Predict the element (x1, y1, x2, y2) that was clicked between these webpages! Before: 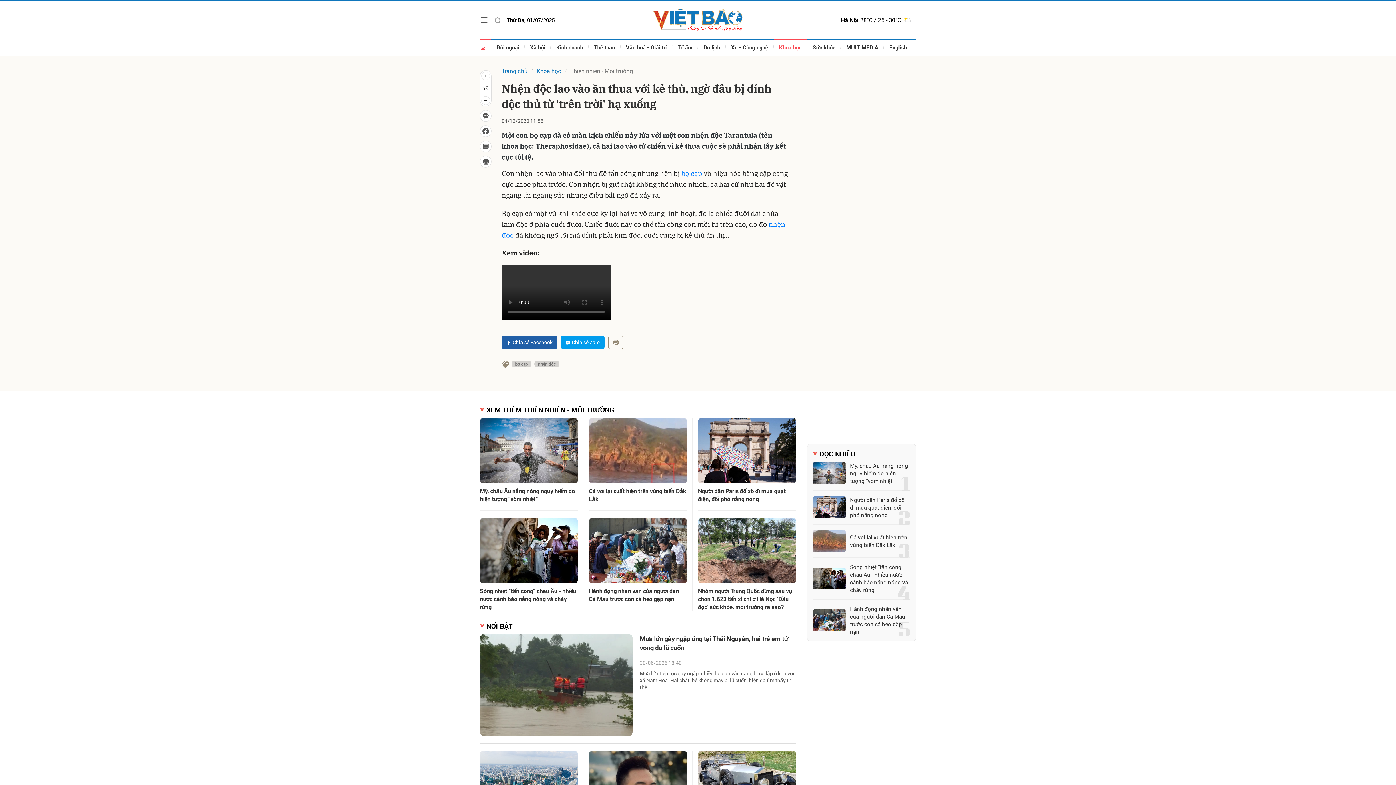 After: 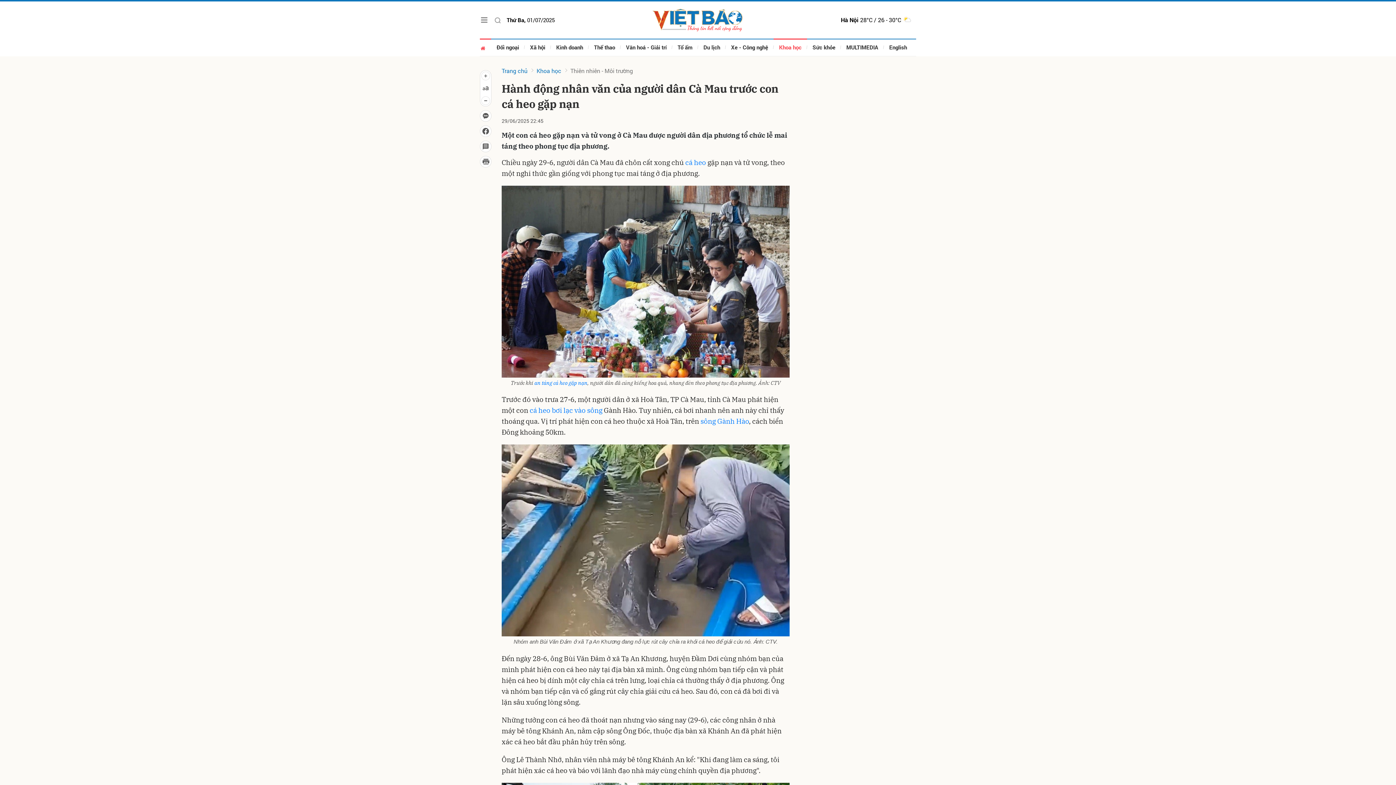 Action: bbox: (589, 518, 687, 583)